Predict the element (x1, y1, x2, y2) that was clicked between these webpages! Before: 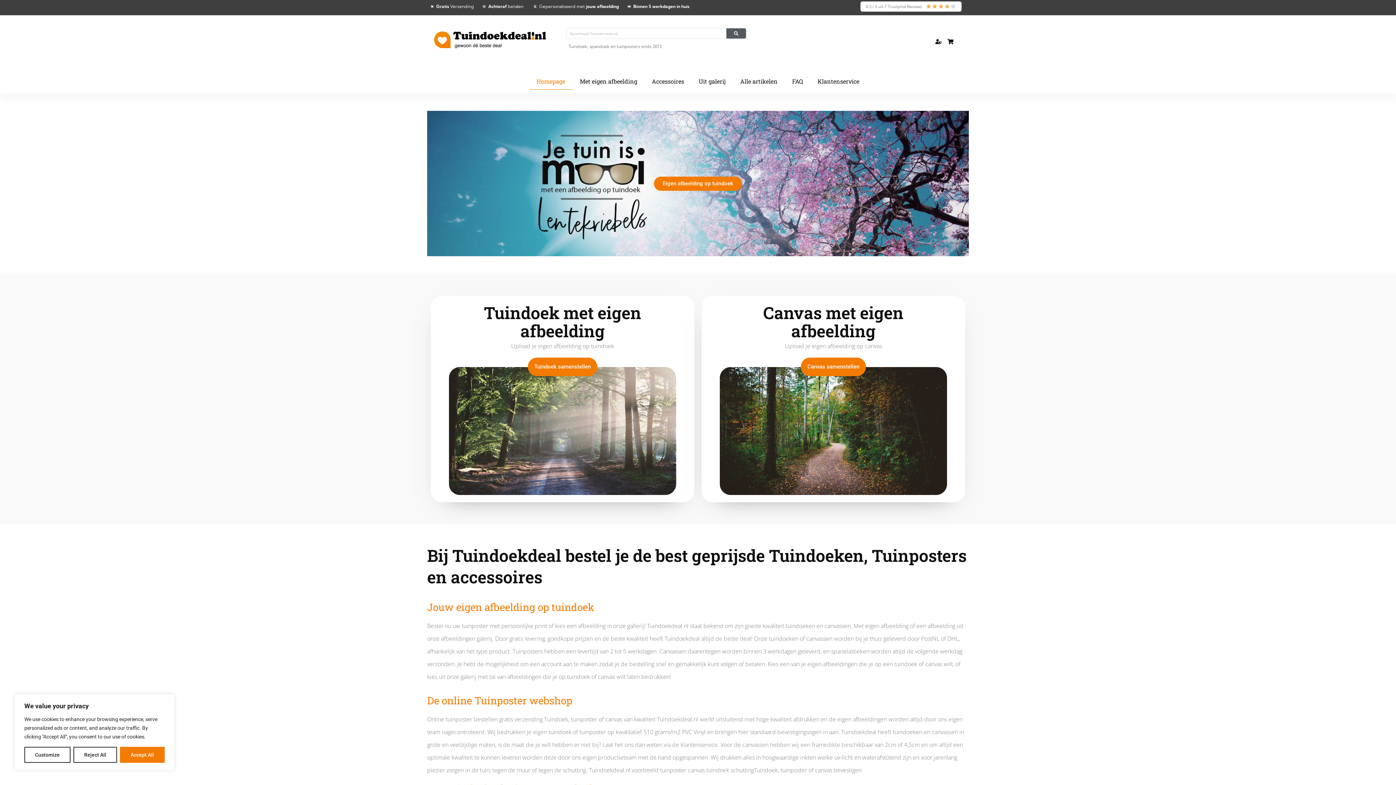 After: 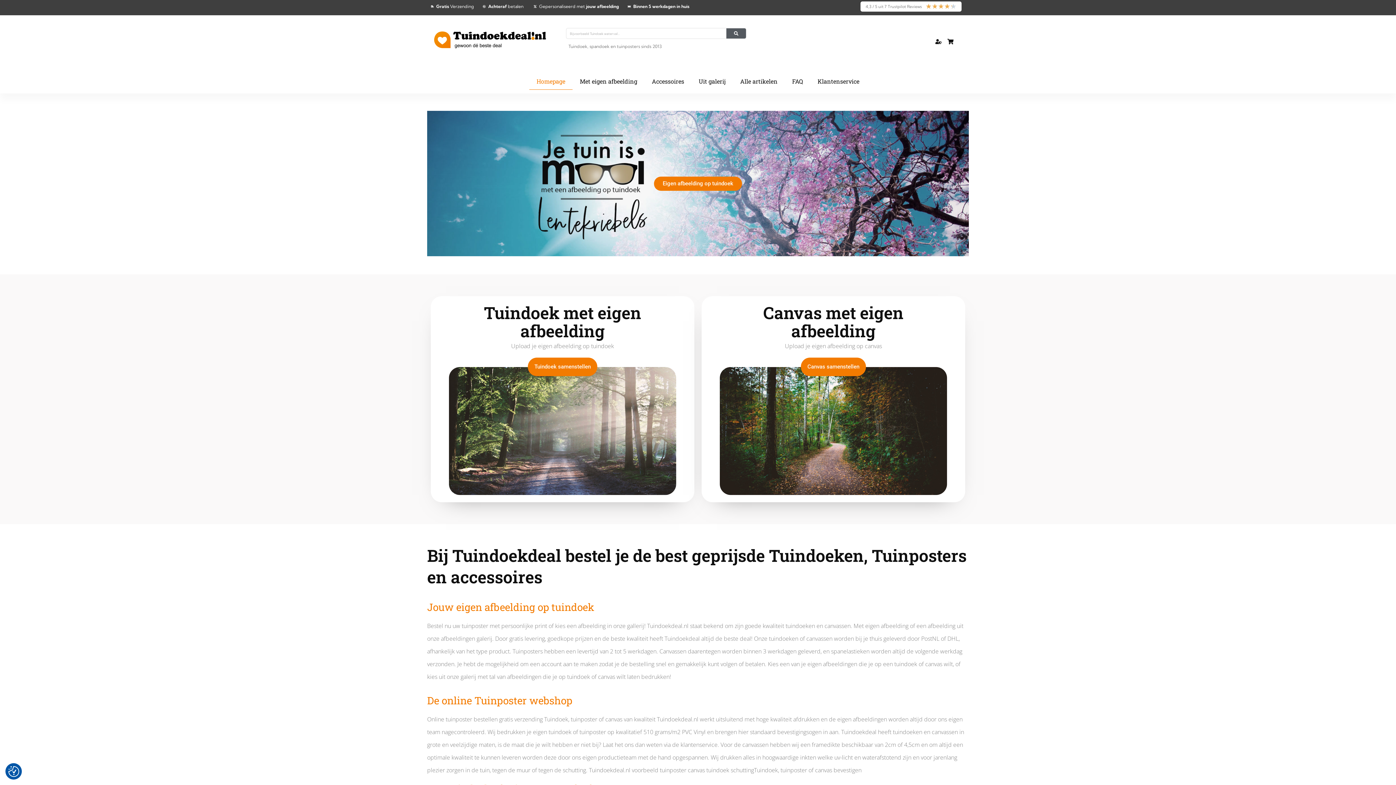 Action: label: Accept All bbox: (120, 747, 164, 763)